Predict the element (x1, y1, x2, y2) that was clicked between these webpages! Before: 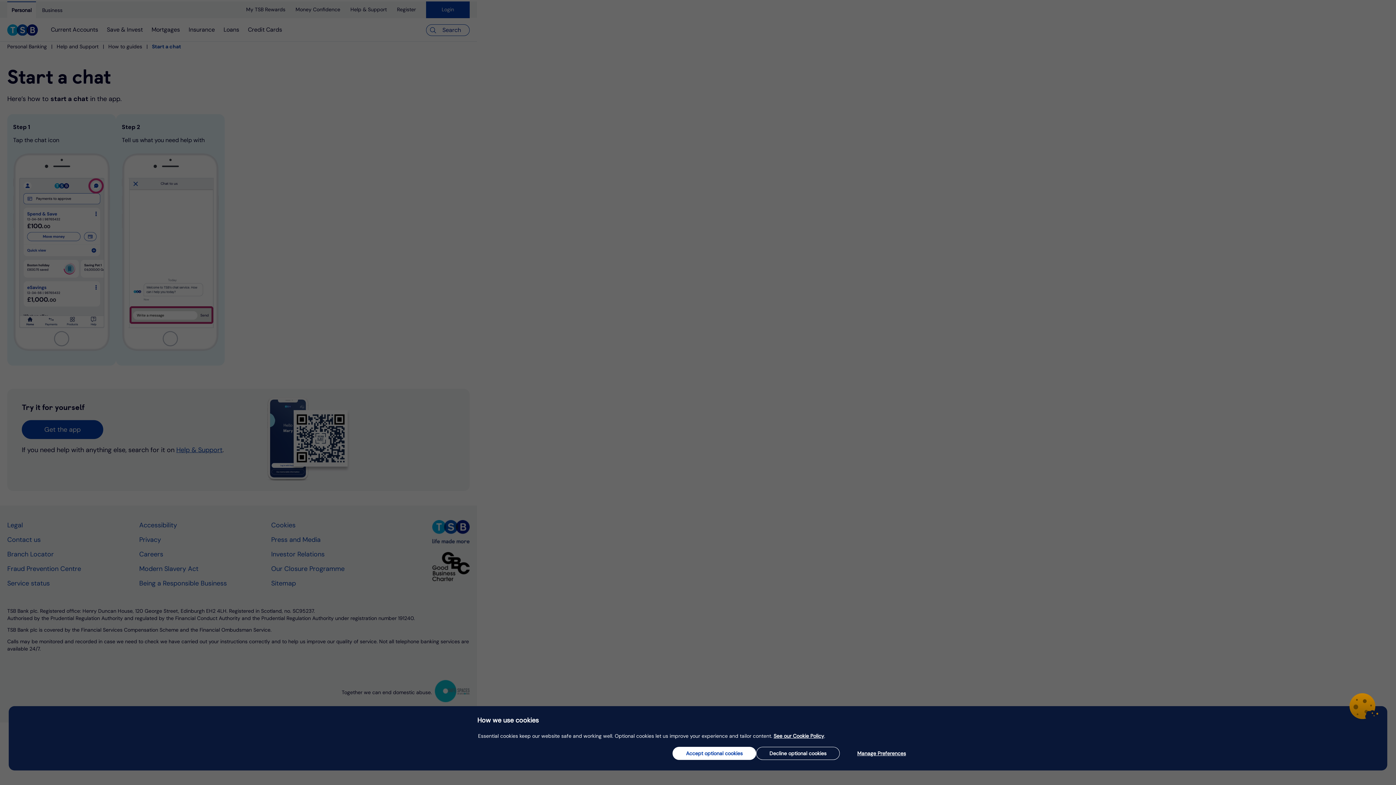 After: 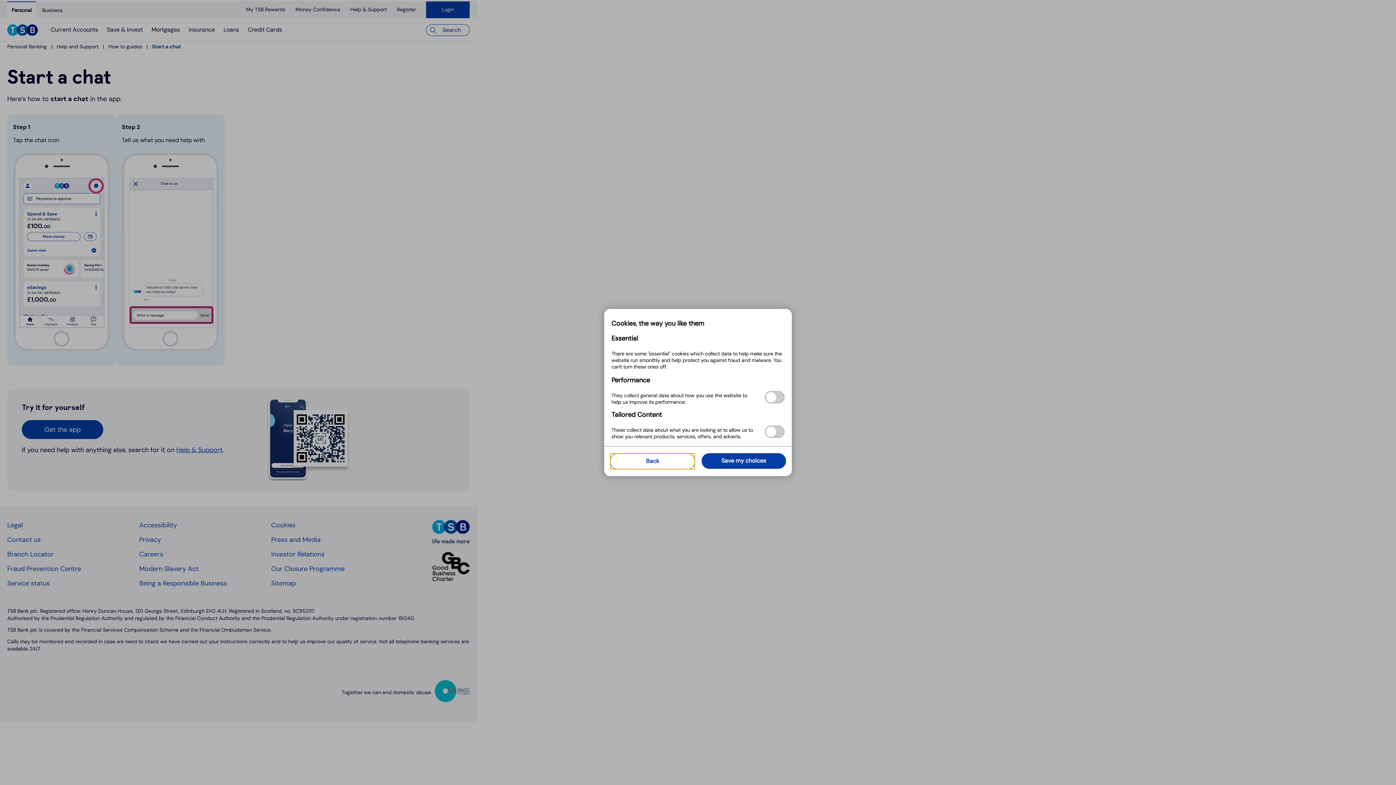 Action: bbox: (840, 747, 923, 760) label: Manage Preferences